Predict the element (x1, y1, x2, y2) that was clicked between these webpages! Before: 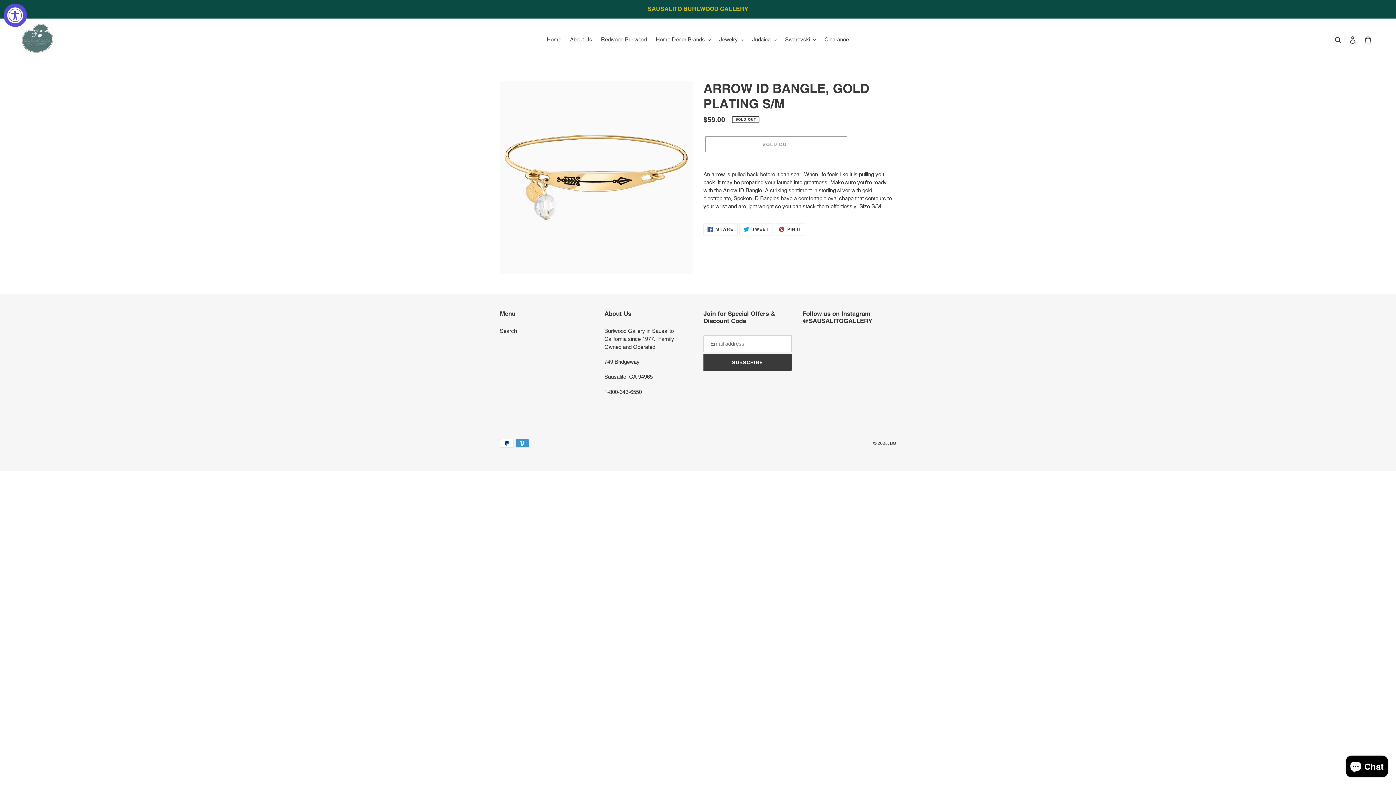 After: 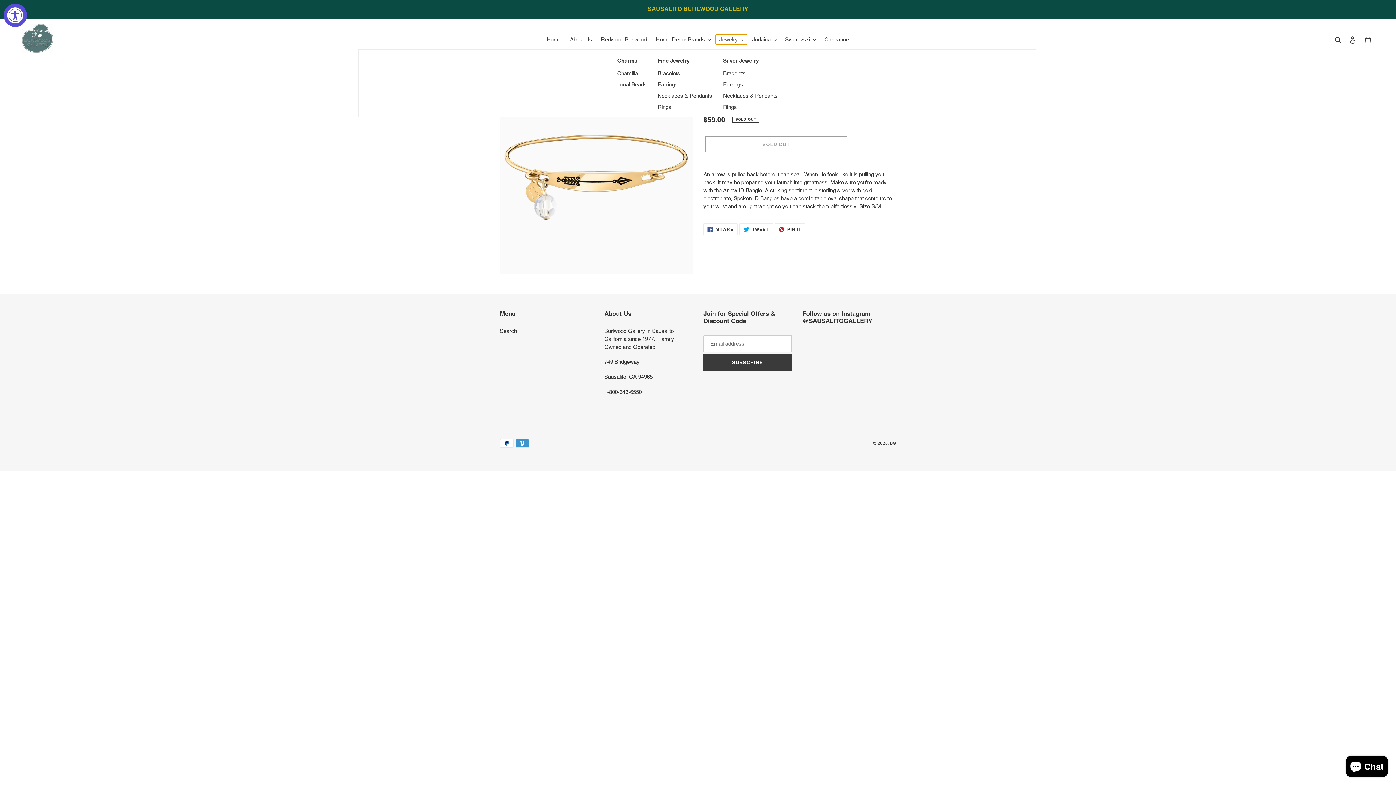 Action: bbox: (715, 34, 747, 44) label: Jewelry